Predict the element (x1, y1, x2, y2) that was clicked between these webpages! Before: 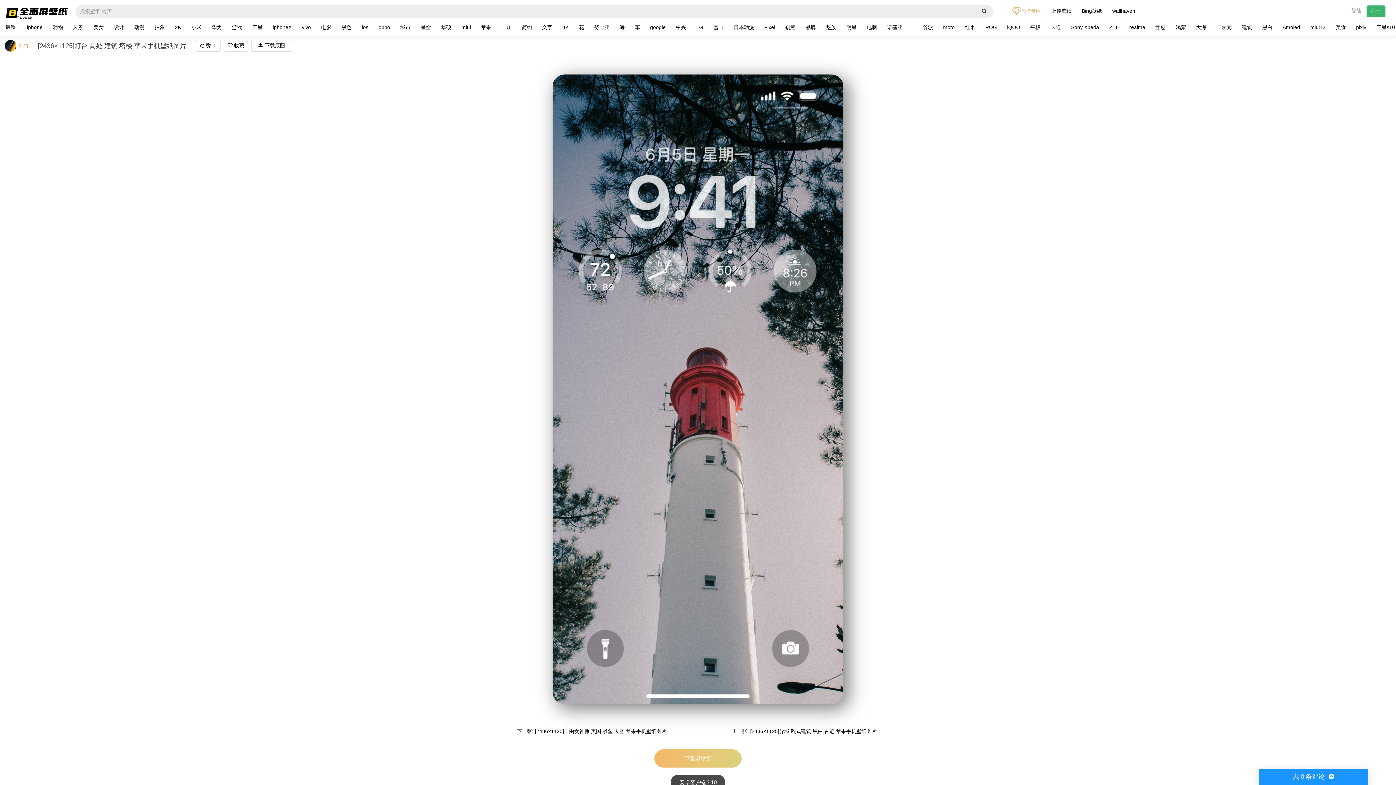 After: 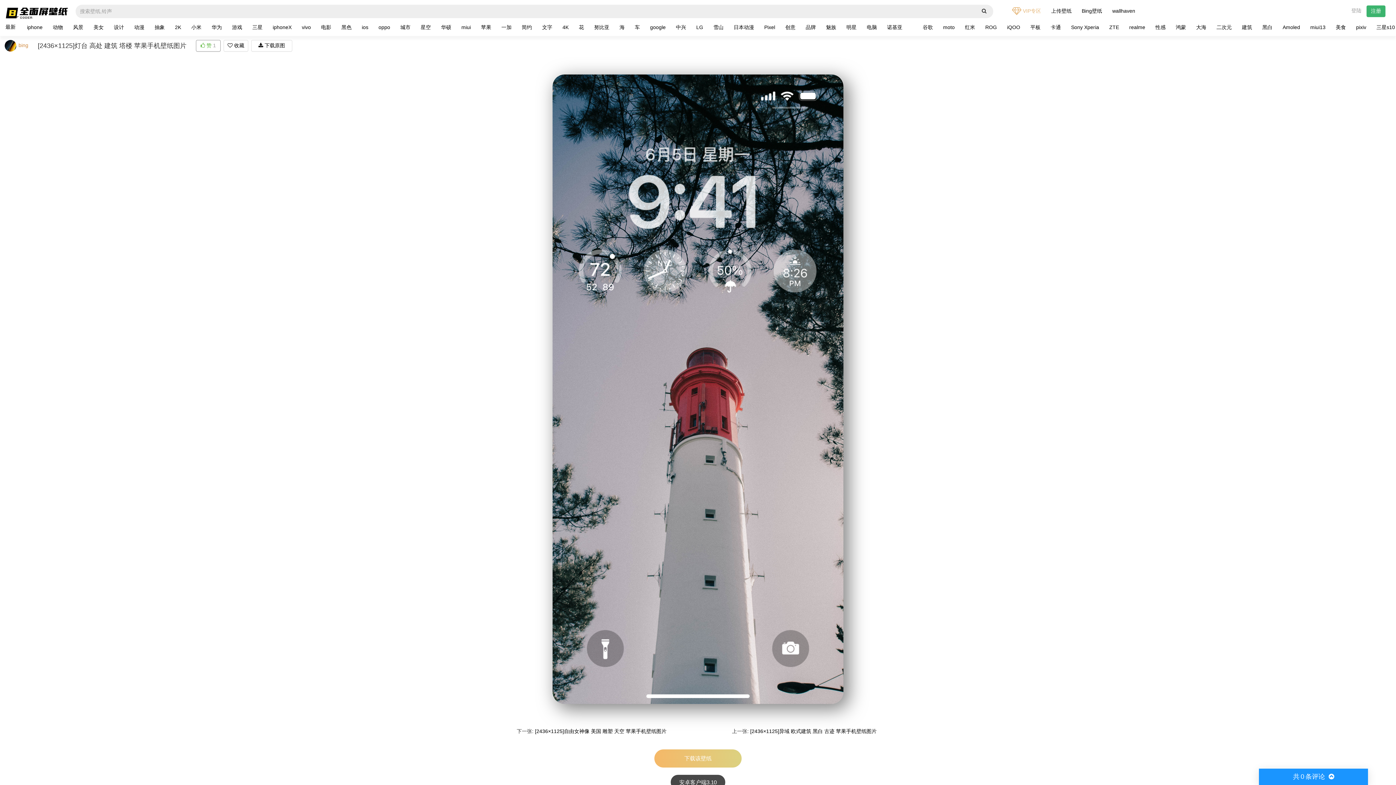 Action: bbox: (200, 40, 216, 50) label:  赞  0